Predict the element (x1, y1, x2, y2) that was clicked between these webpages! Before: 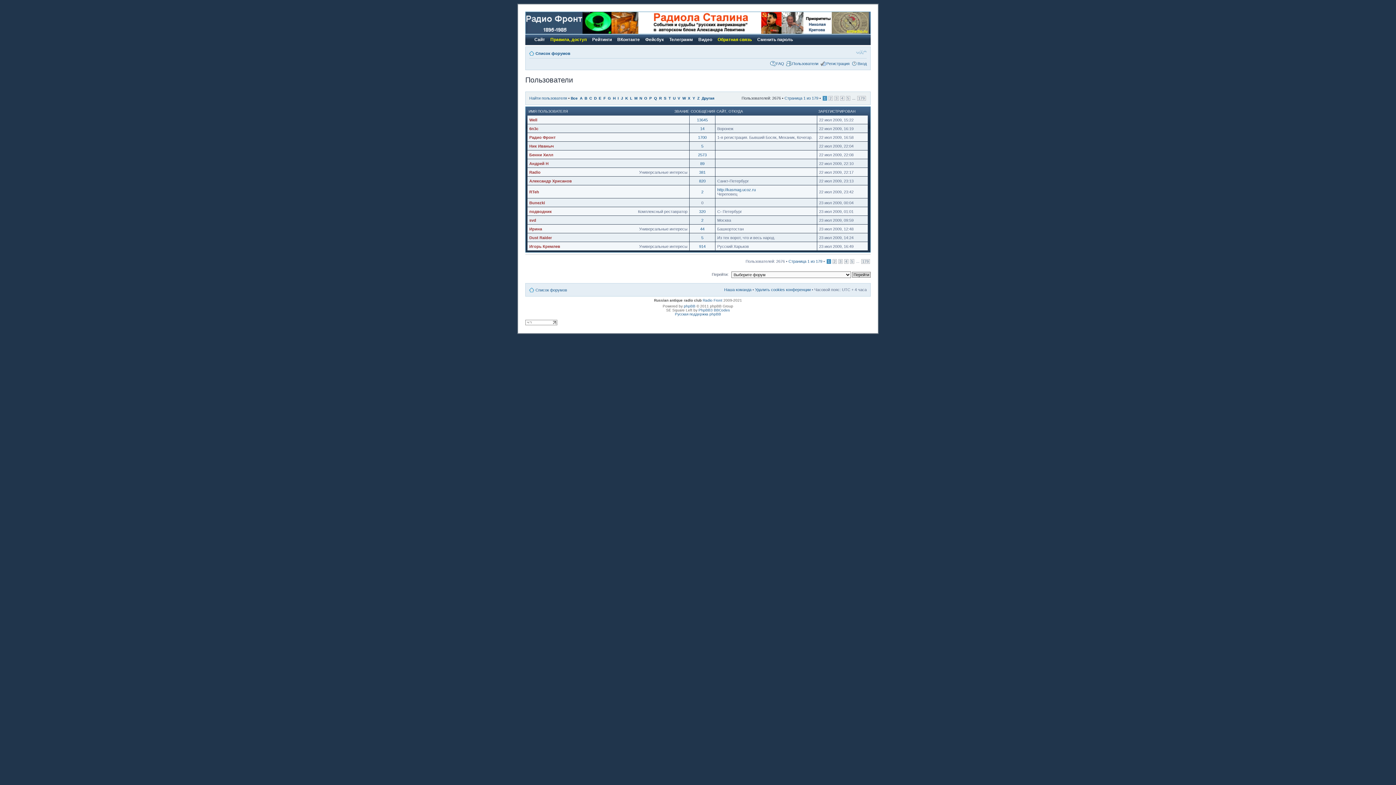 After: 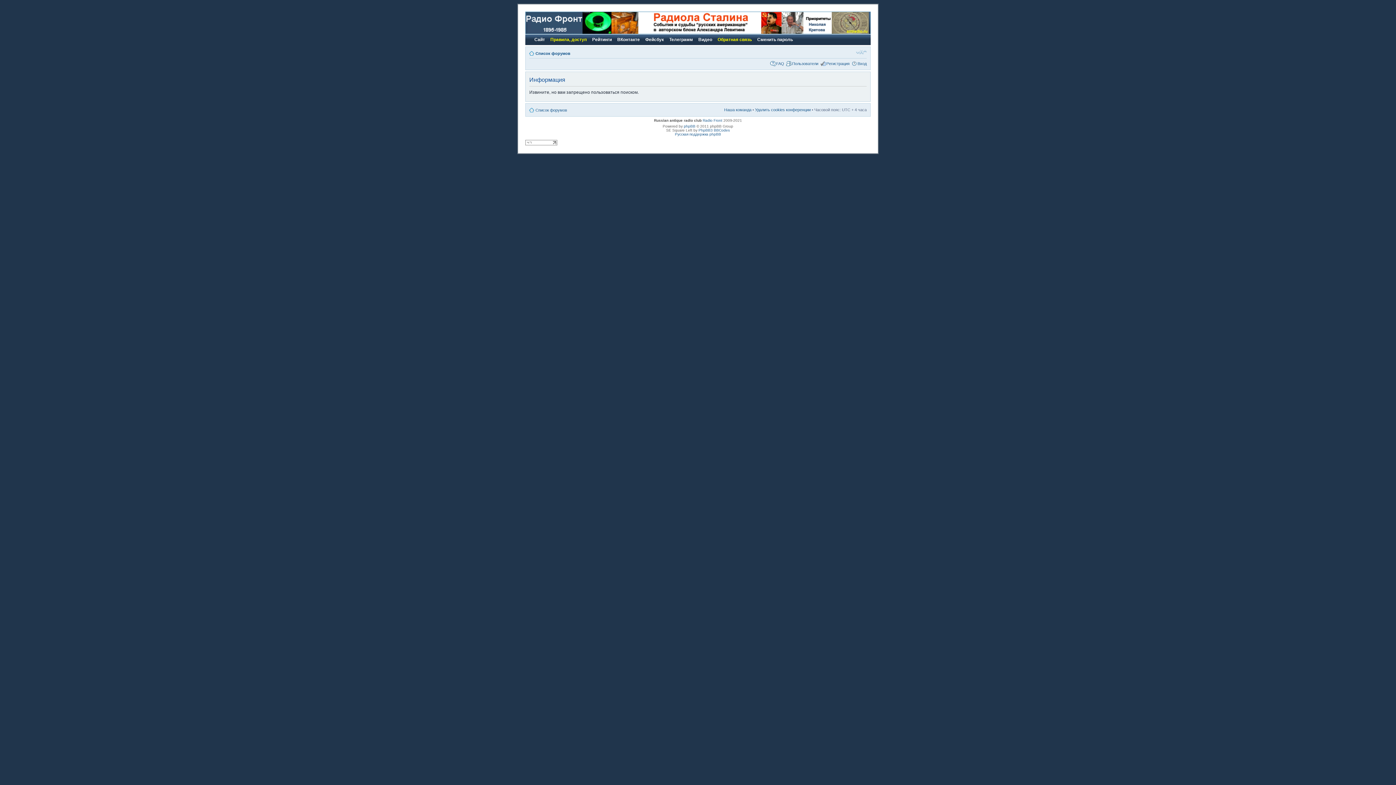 Action: label: 89 bbox: (700, 161, 704, 165)